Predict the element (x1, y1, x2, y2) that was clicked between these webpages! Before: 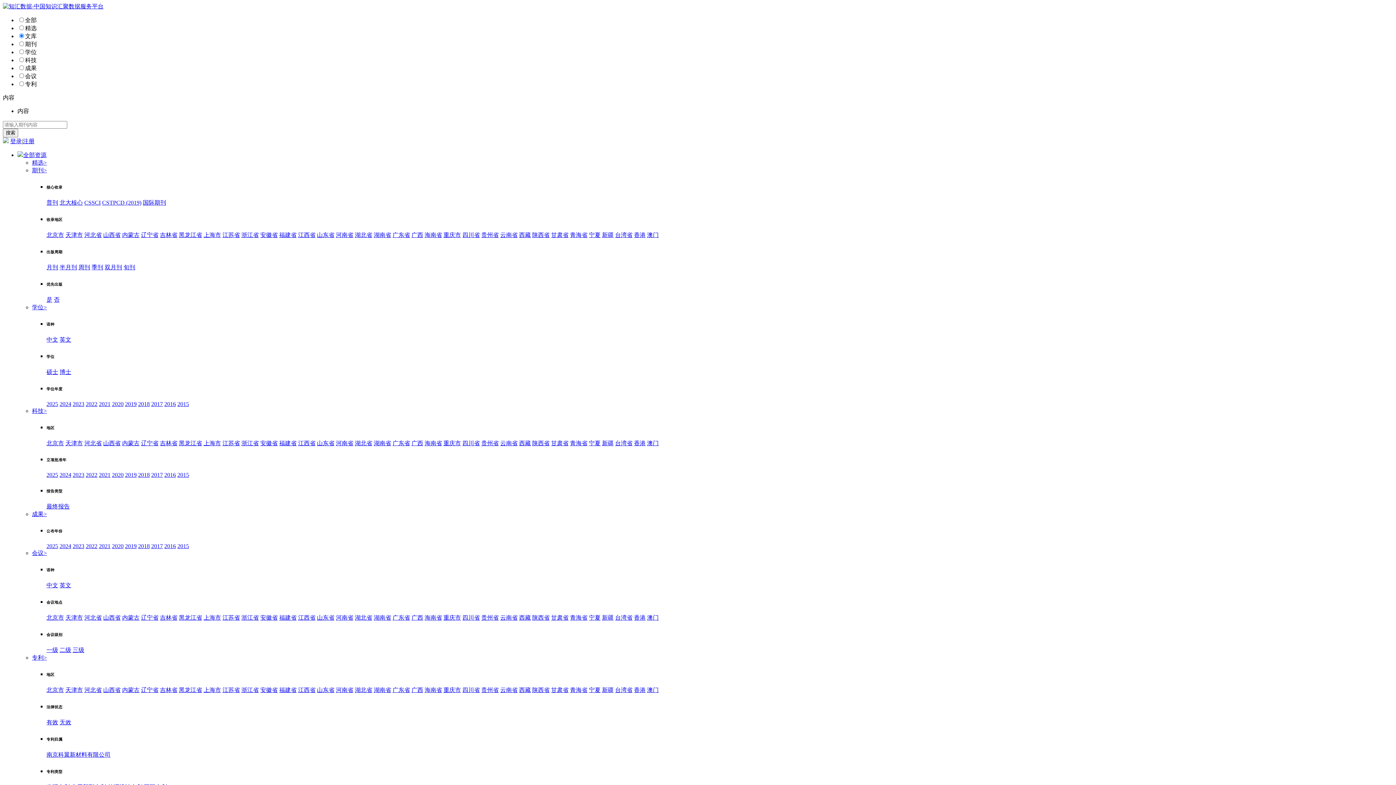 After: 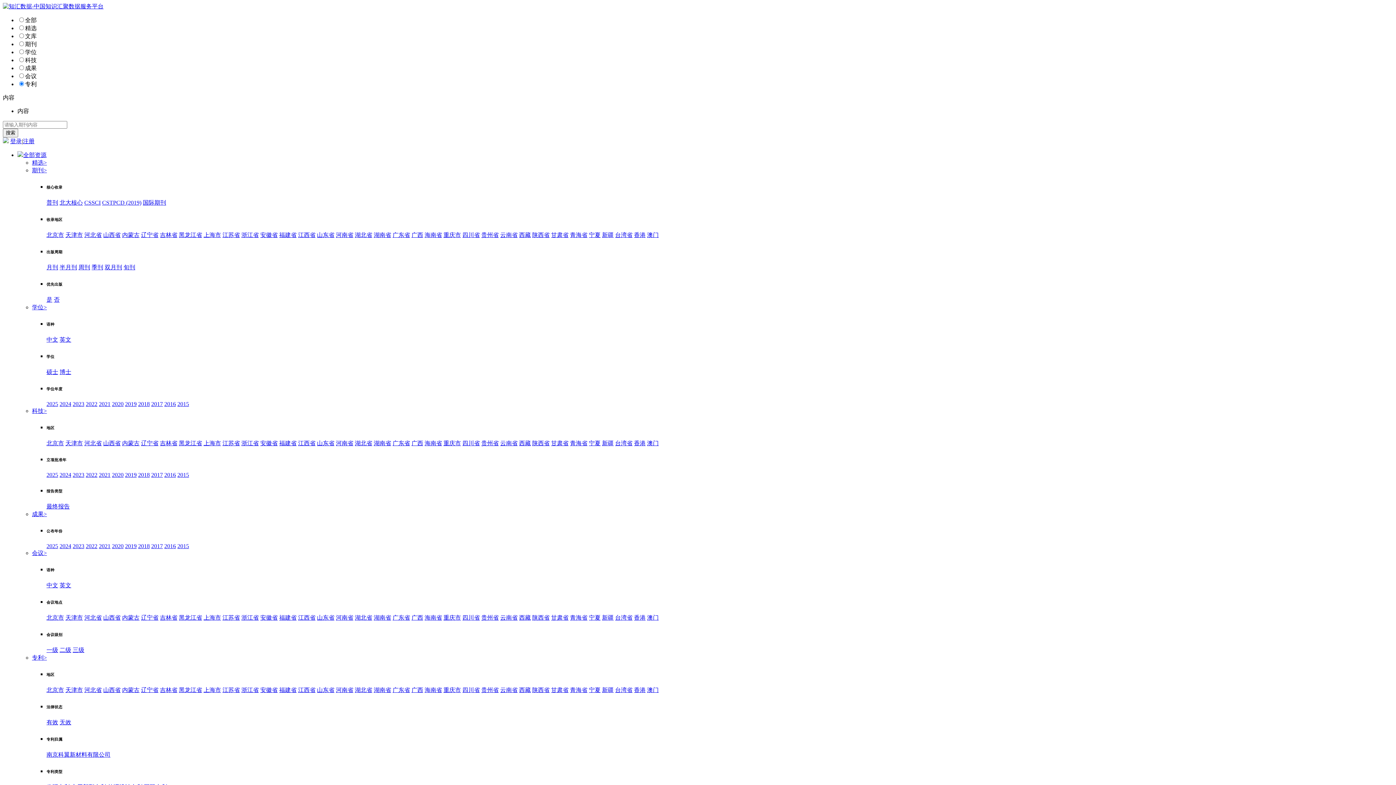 Action: label: 山西省 bbox: (103, 687, 120, 693)